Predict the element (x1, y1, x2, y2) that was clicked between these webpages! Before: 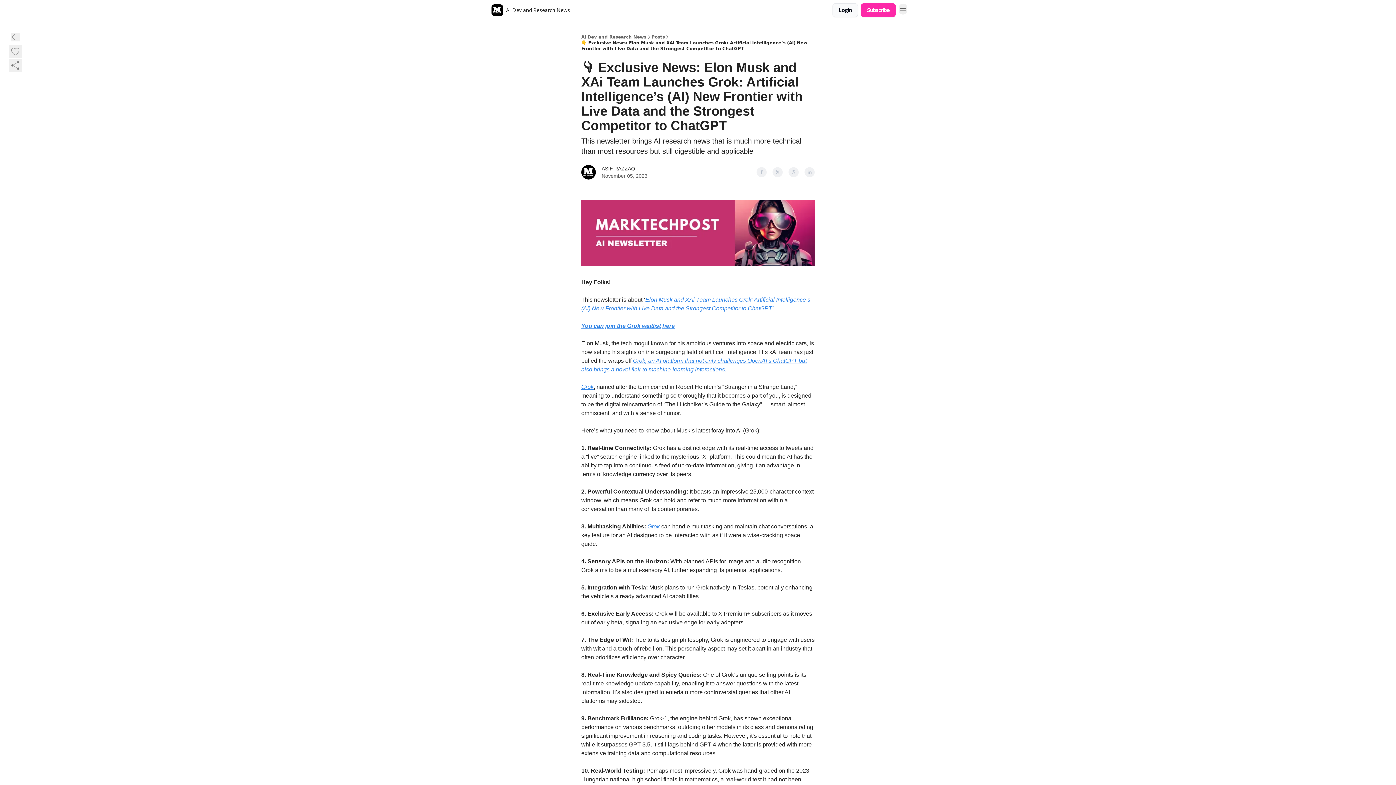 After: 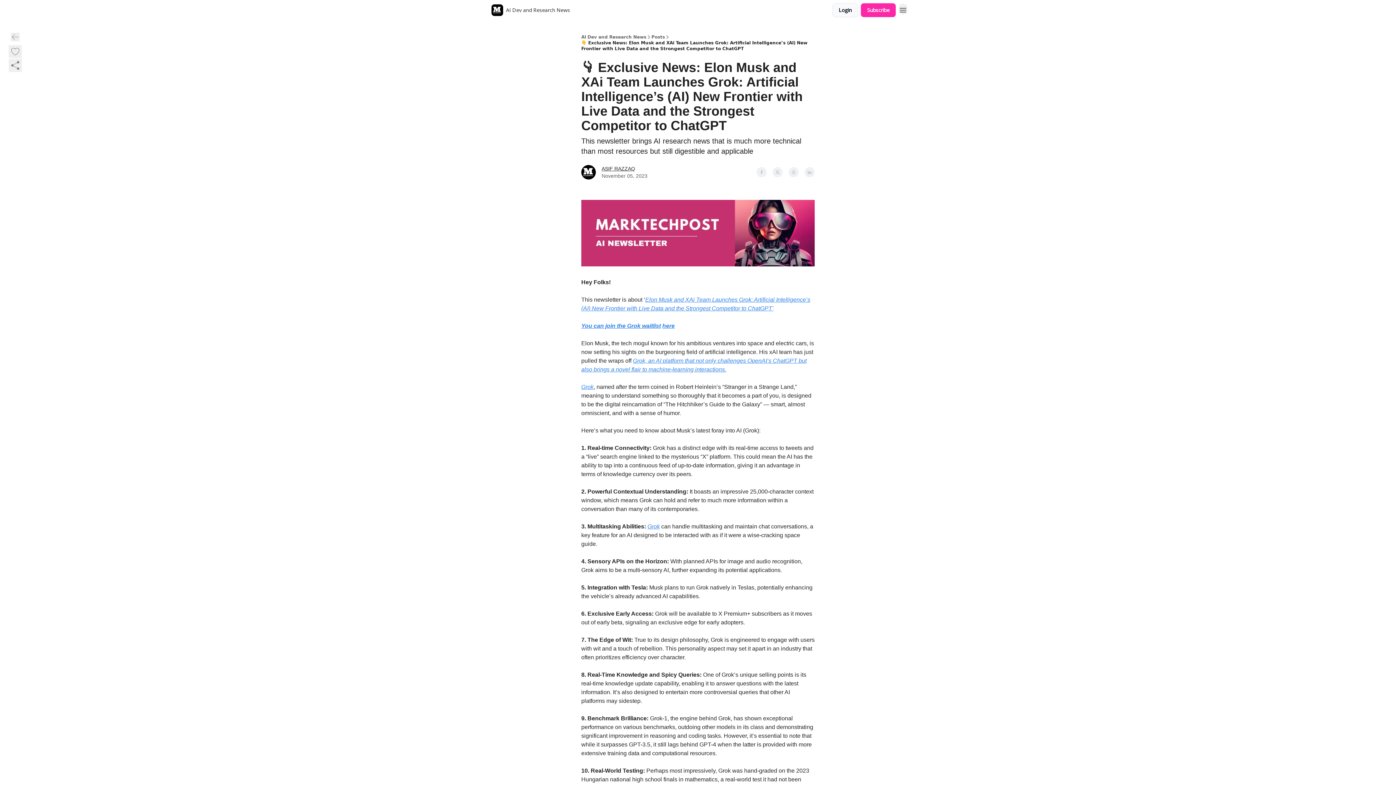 Action: bbox: (788, 167, 798, 177)